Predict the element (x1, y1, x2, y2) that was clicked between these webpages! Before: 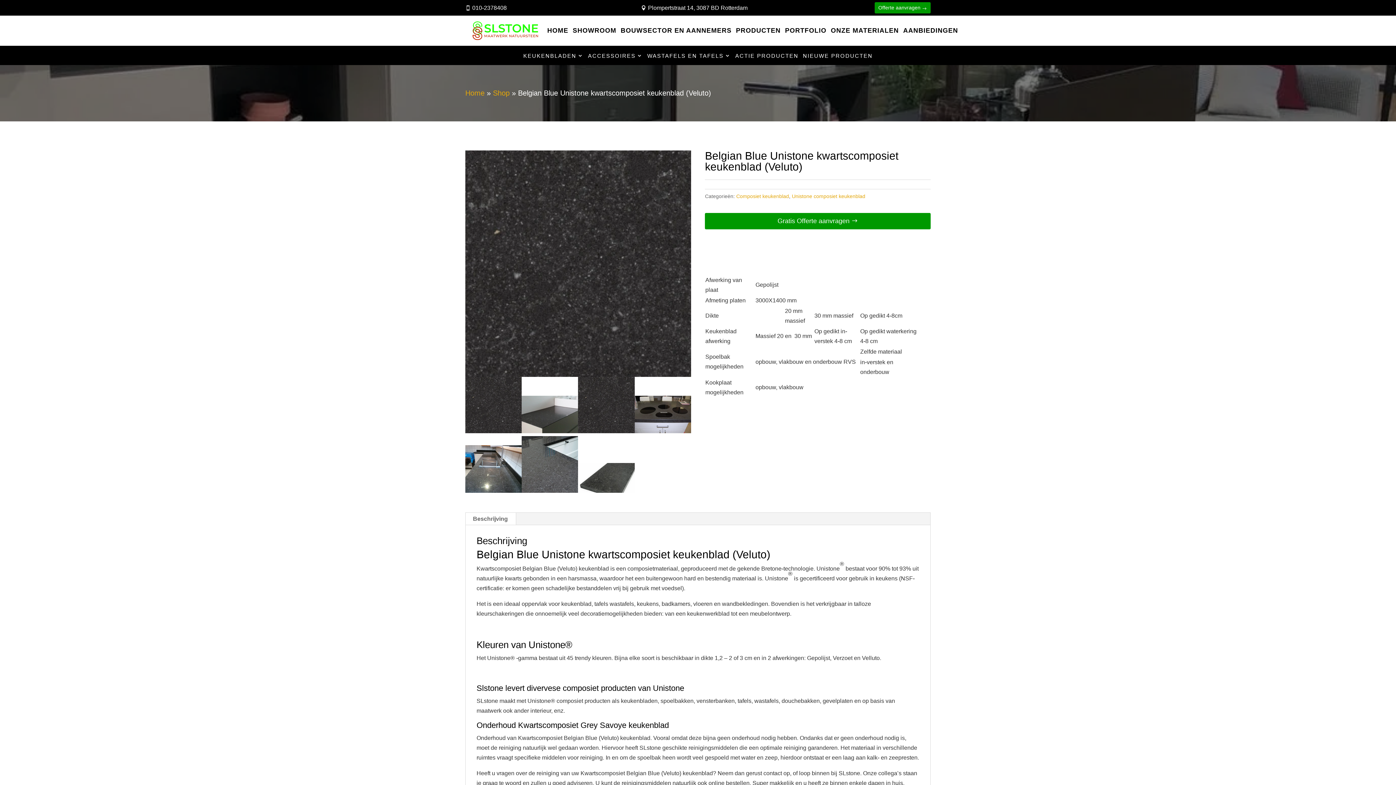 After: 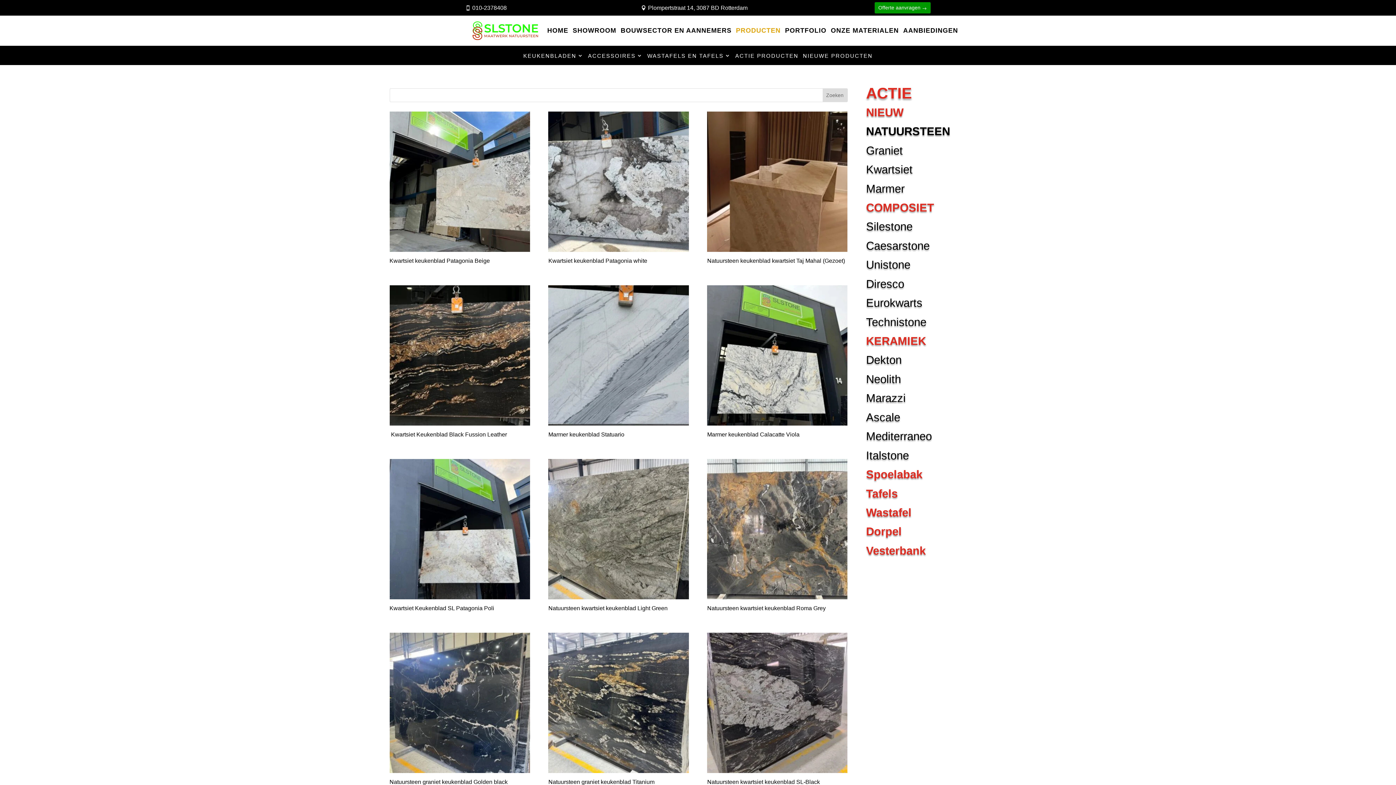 Action: bbox: (736, 15, 780, 45) label: PRODUCTEN